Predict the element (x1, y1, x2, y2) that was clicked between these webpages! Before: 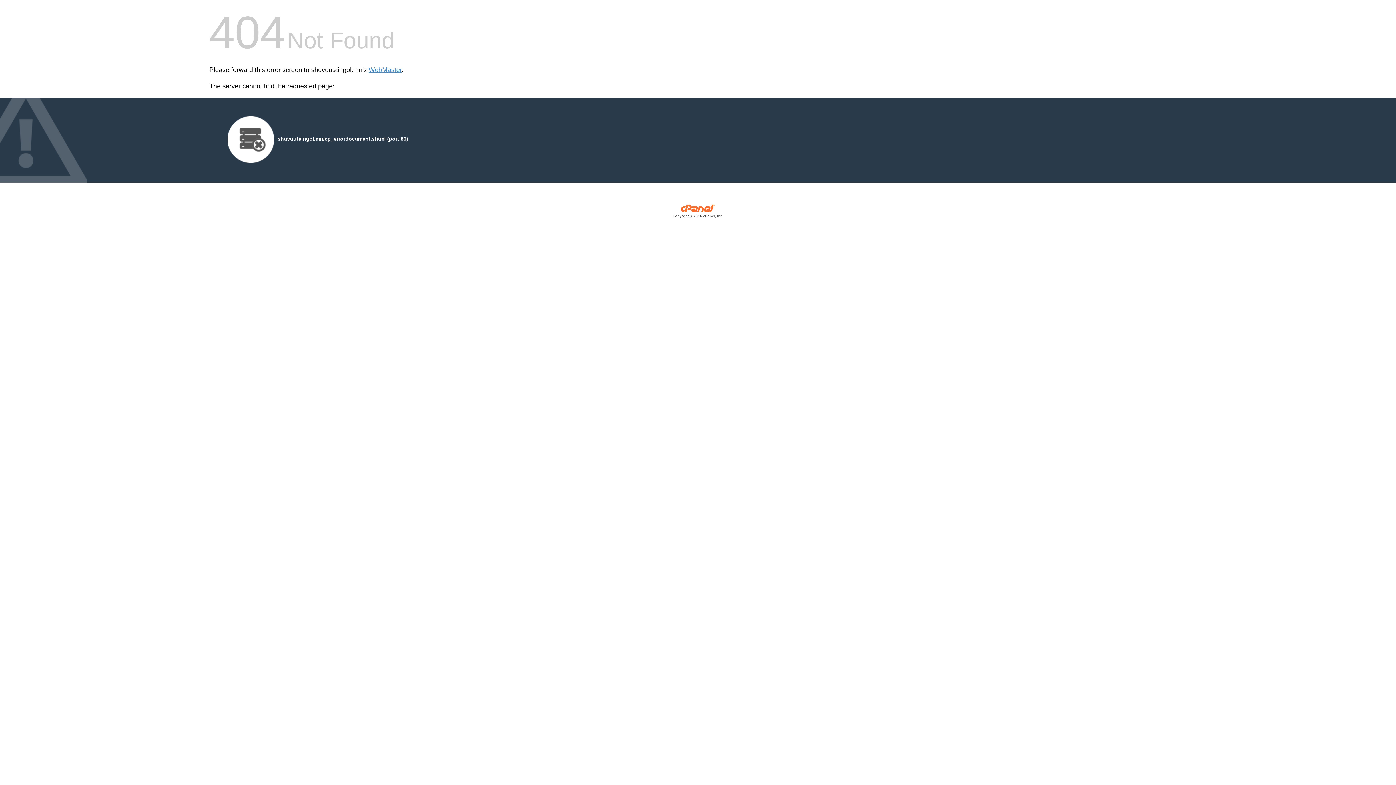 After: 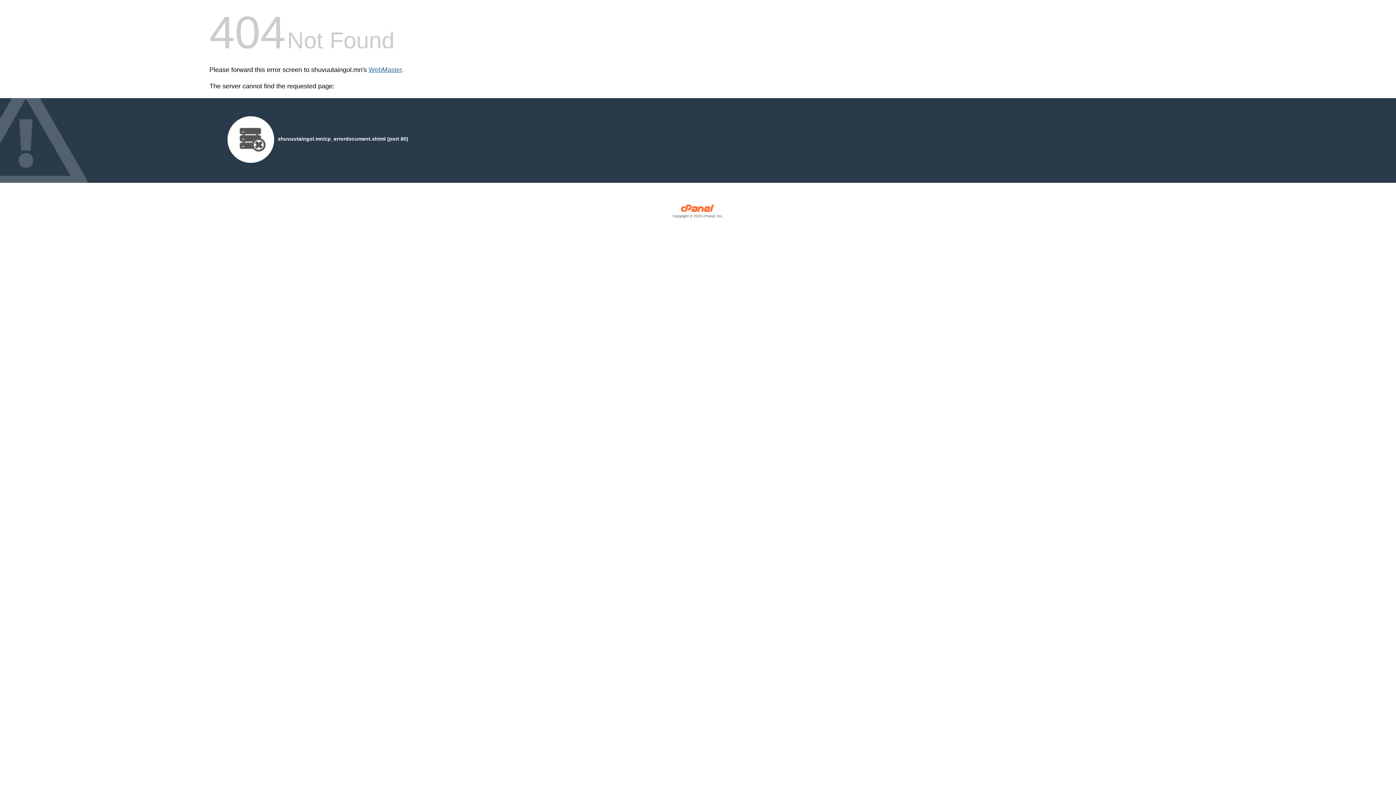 Action: label: WebMaster bbox: (368, 66, 401, 73)